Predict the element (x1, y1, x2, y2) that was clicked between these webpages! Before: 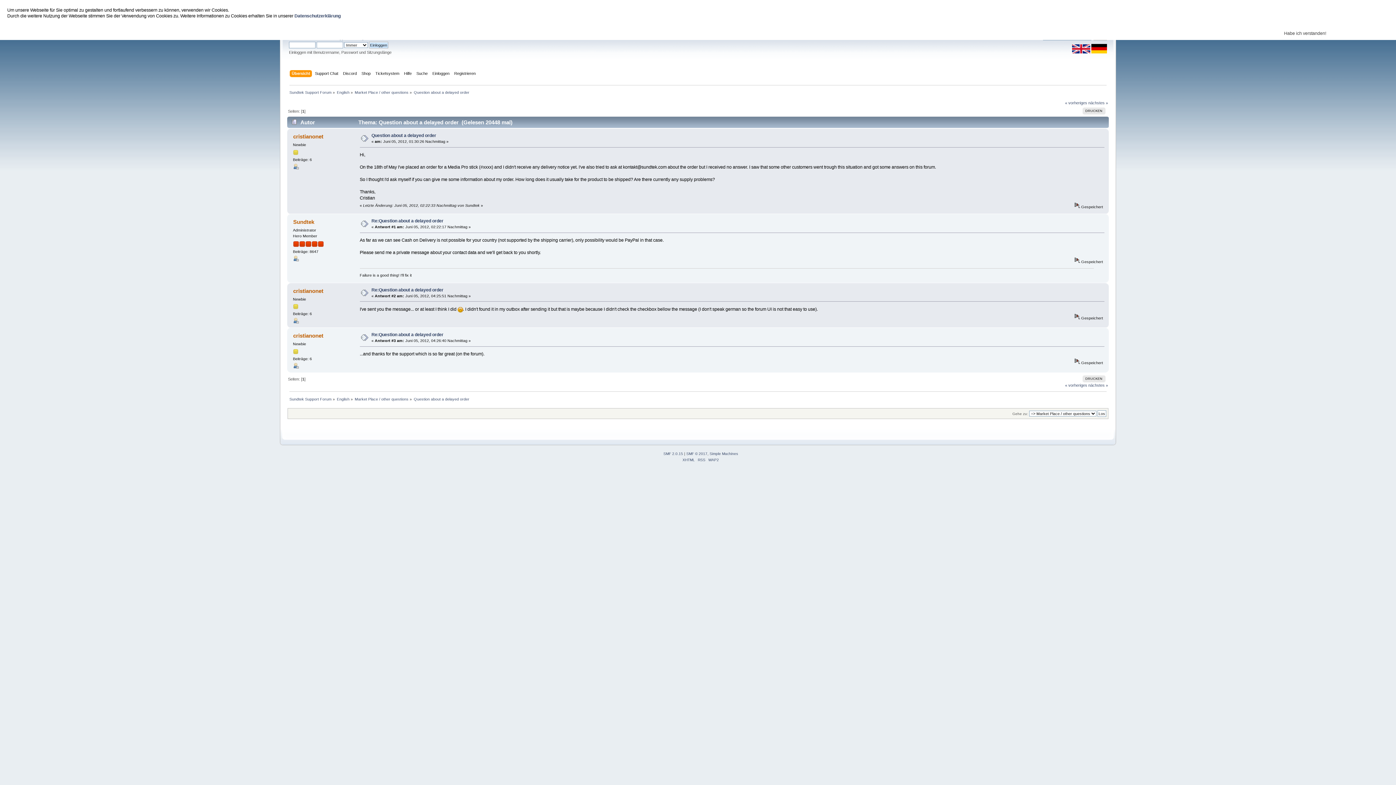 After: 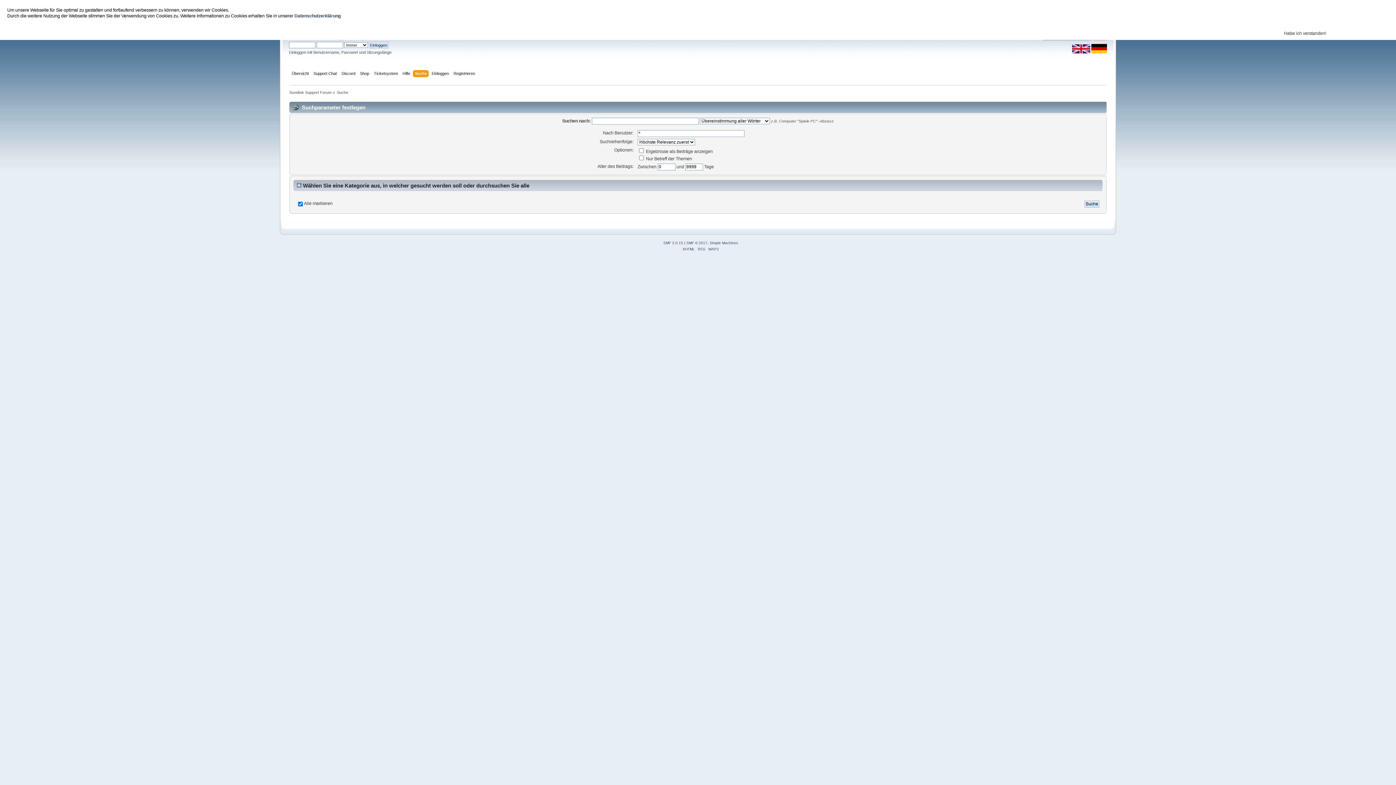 Action: bbox: (416, 70, 429, 78) label: Suche